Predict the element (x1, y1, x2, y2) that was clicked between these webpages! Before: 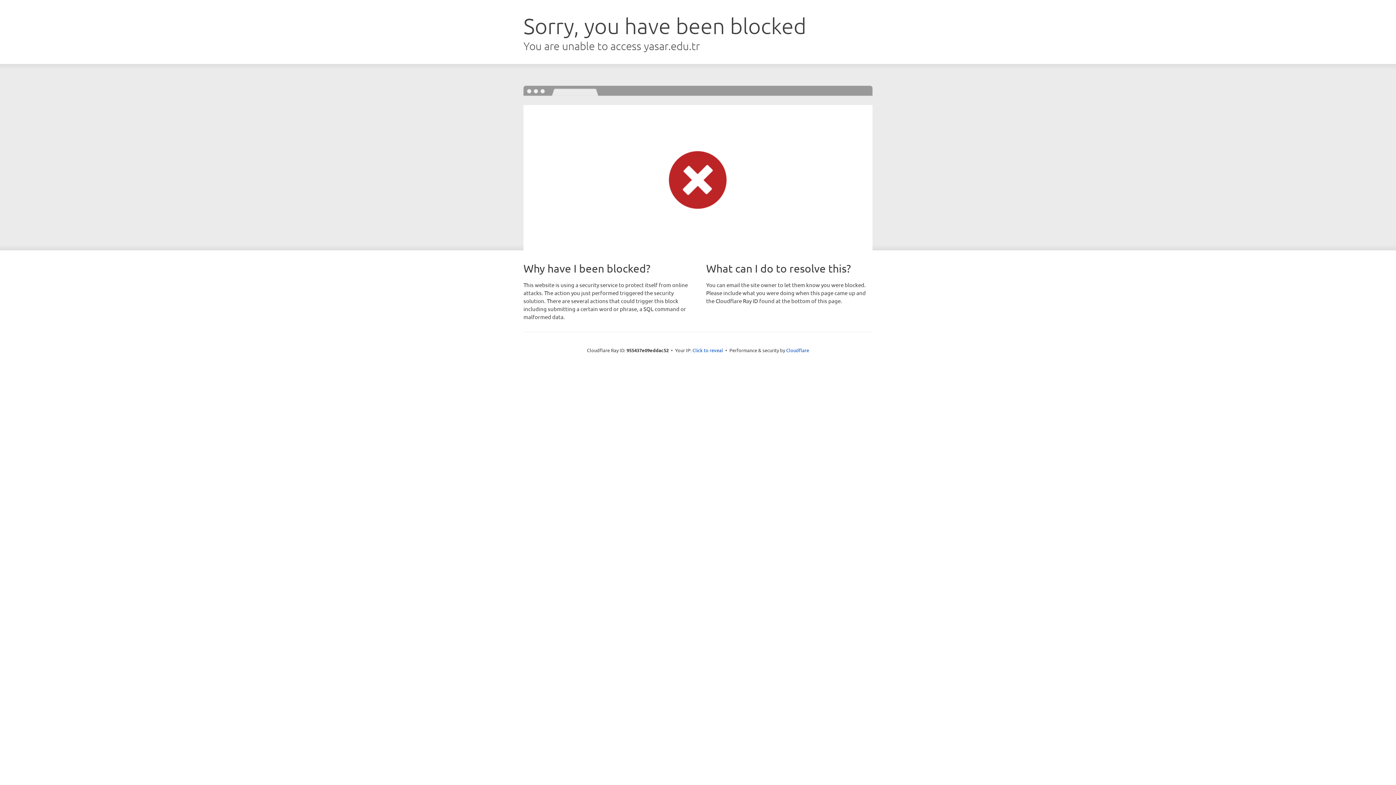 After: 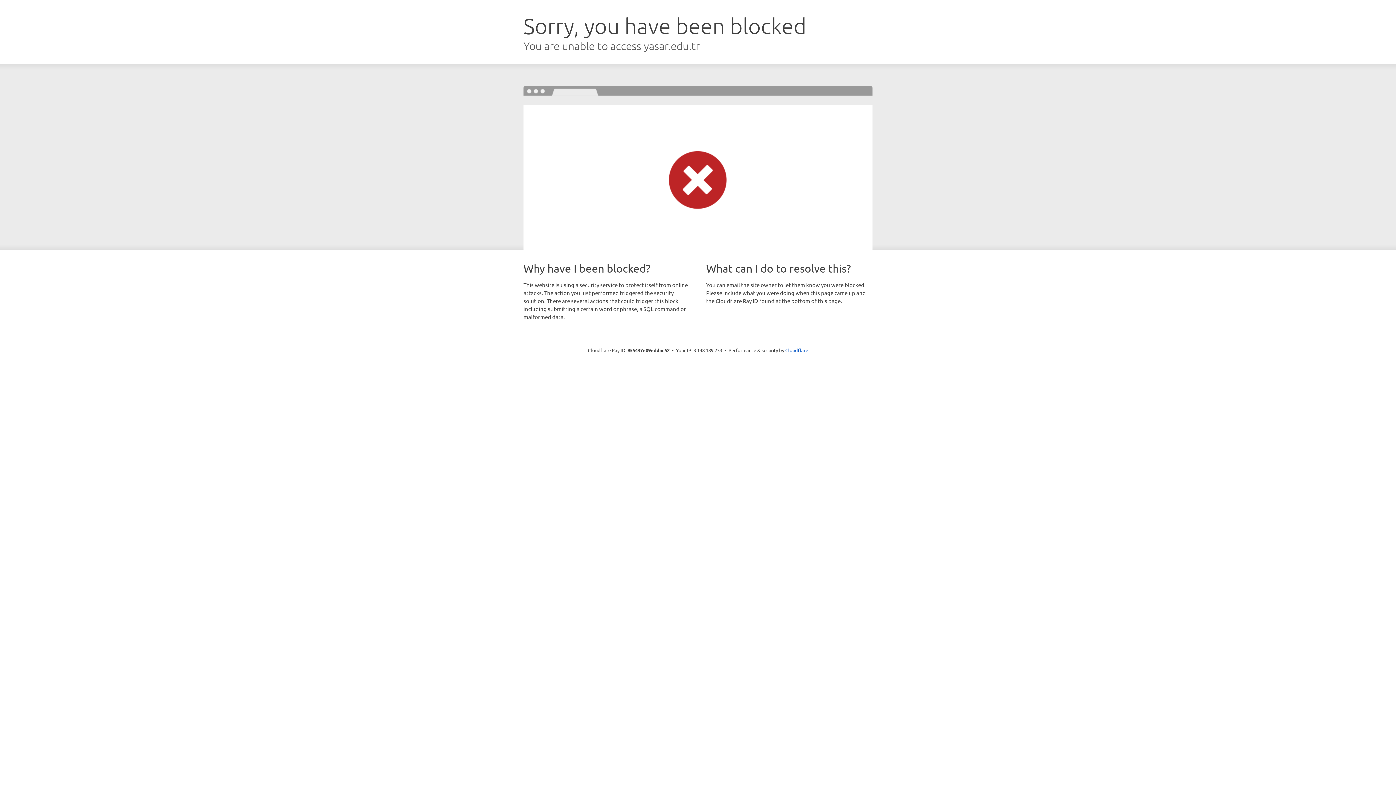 Action: label: Click to reveal bbox: (692, 346, 723, 353)